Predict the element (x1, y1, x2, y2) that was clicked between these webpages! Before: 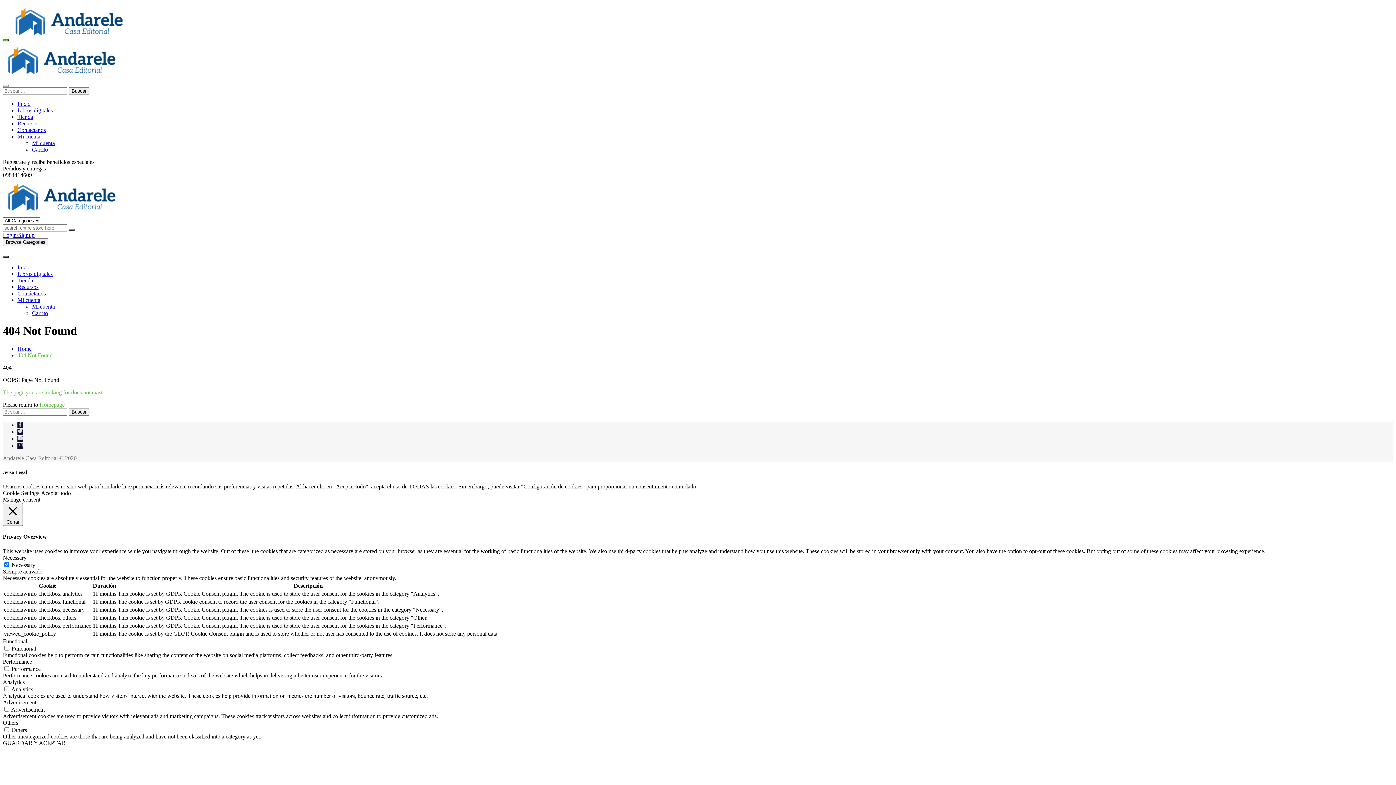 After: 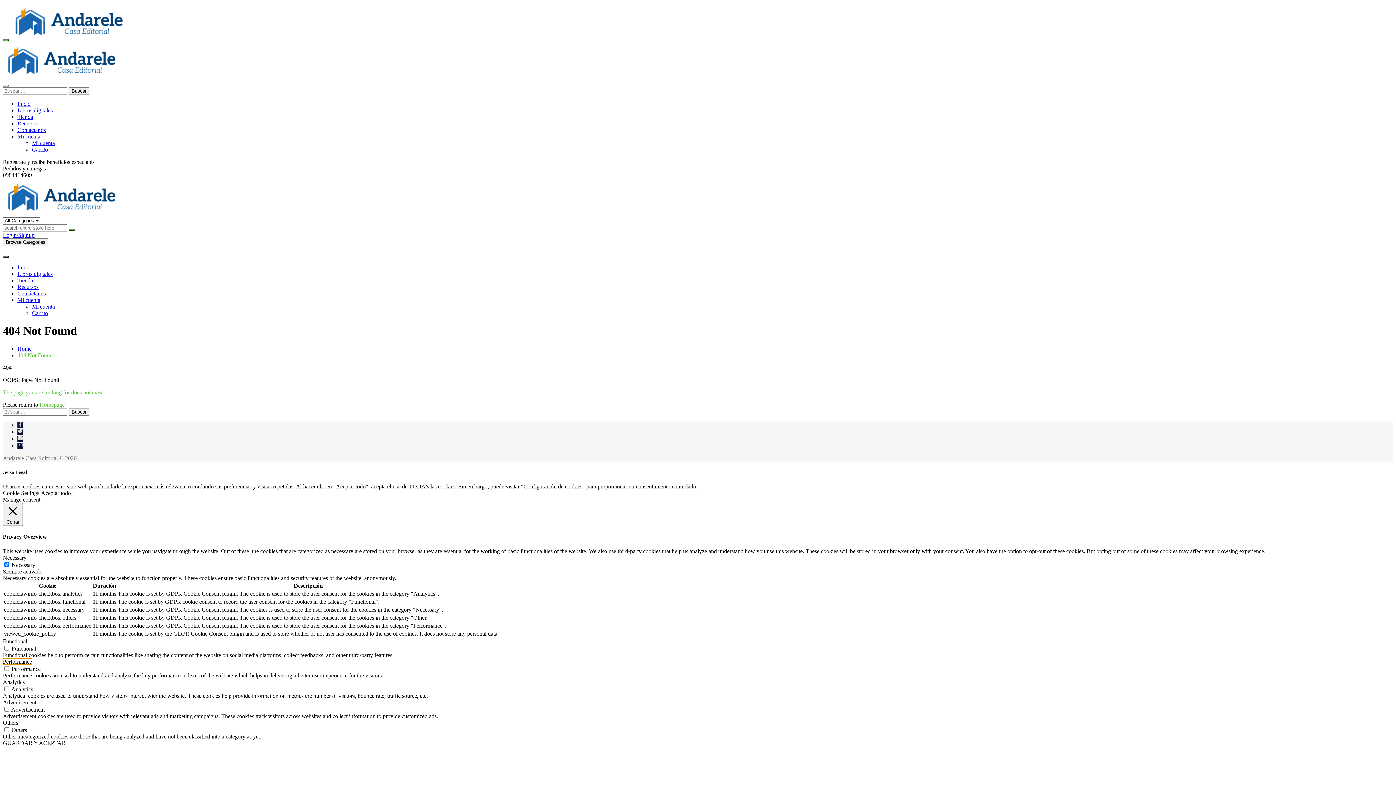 Action: label: Performance bbox: (2, 658, 32, 665)